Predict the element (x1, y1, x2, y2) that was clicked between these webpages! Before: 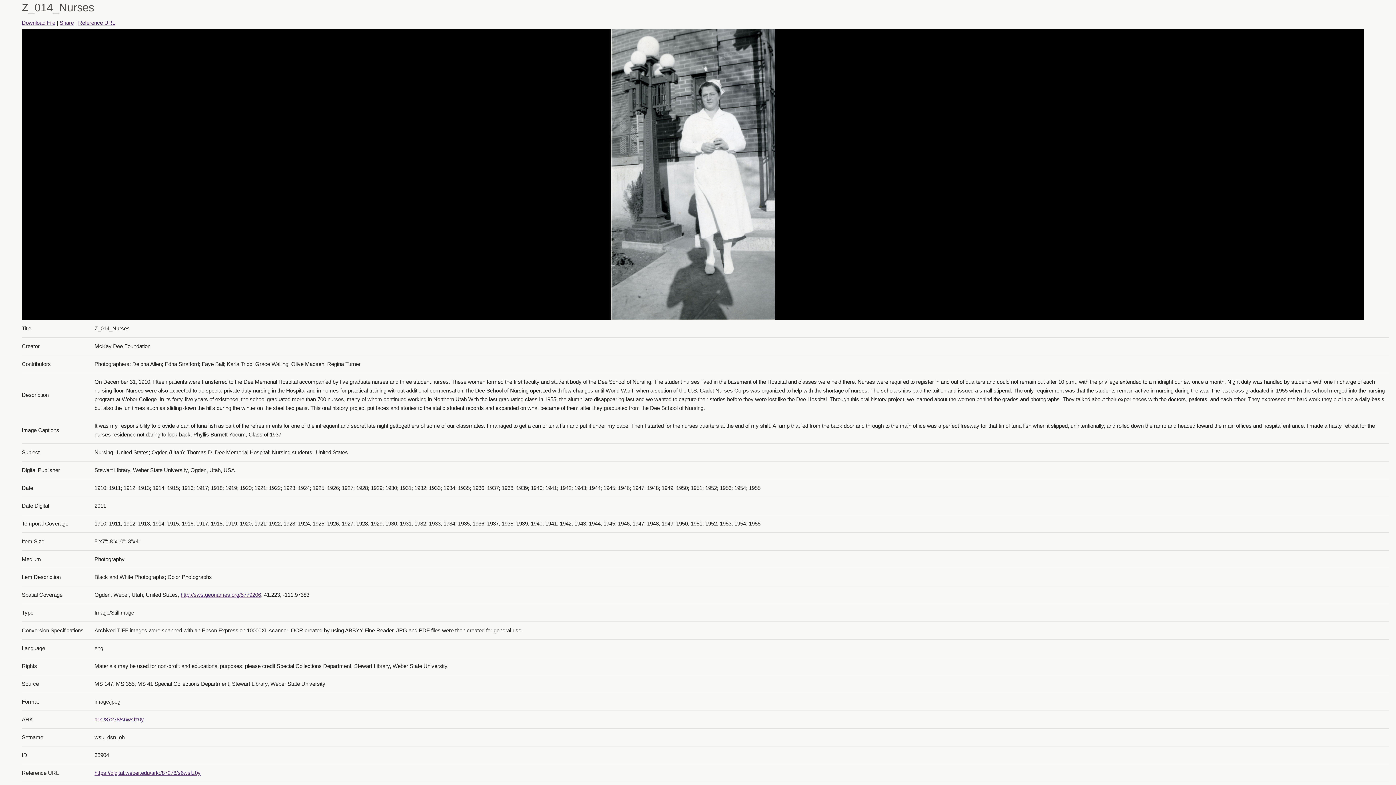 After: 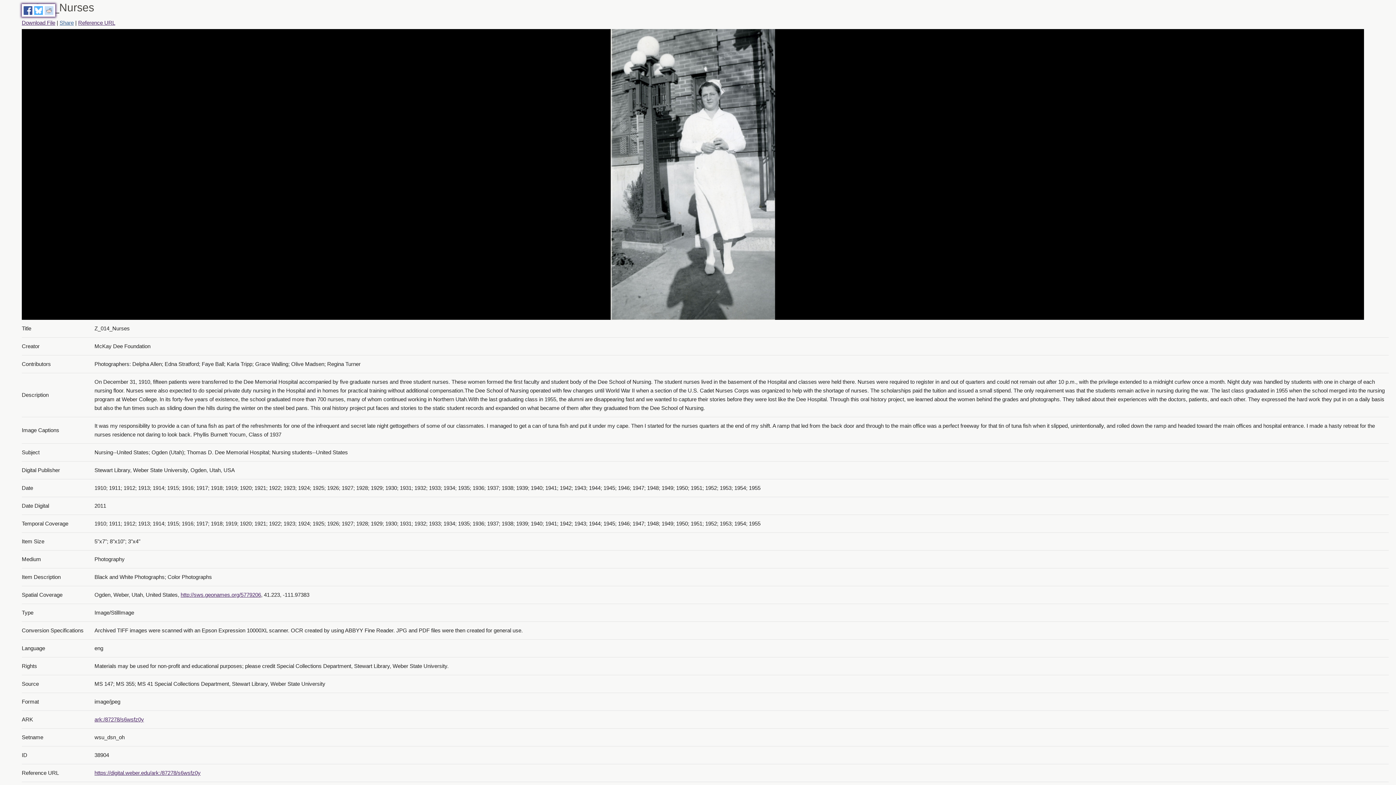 Action: label: Share bbox: (59, 19, 73, 25)